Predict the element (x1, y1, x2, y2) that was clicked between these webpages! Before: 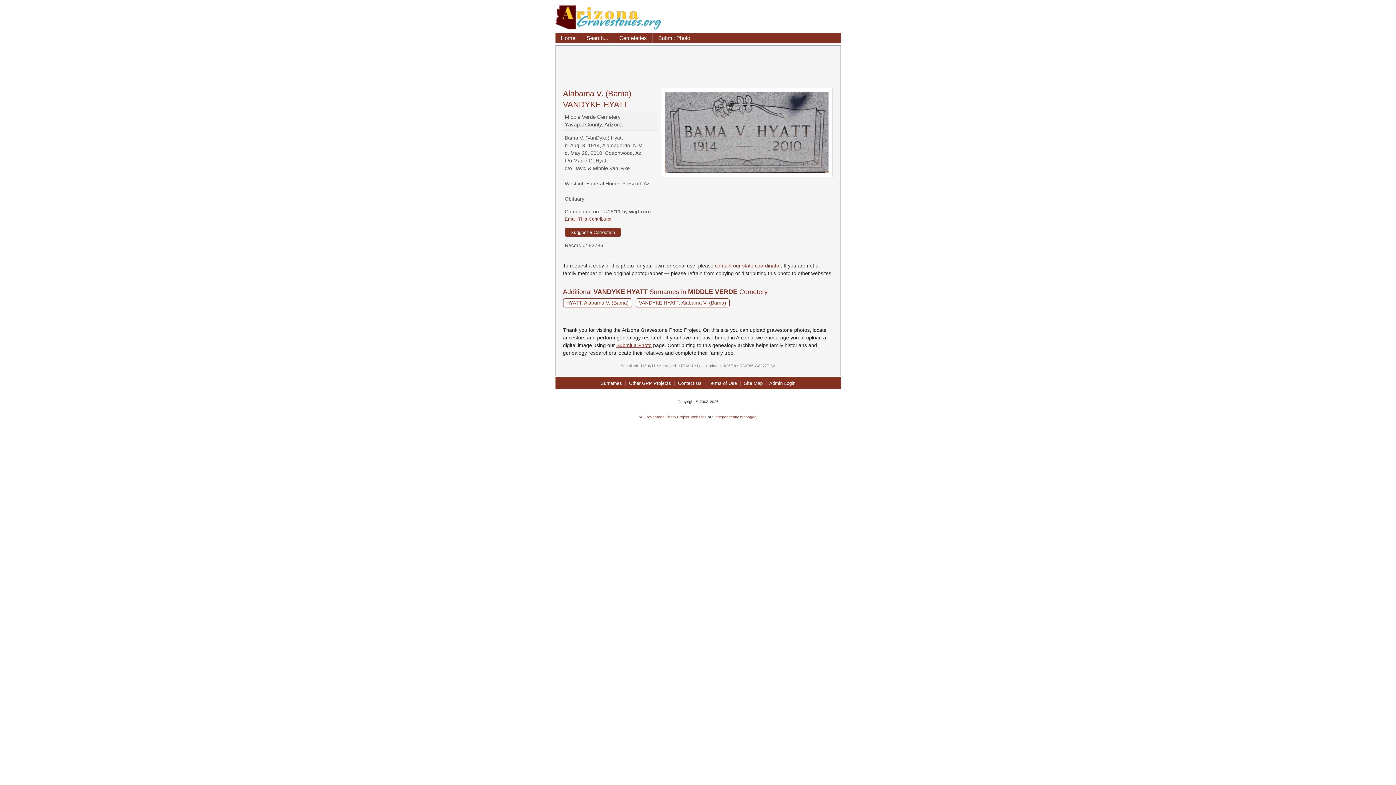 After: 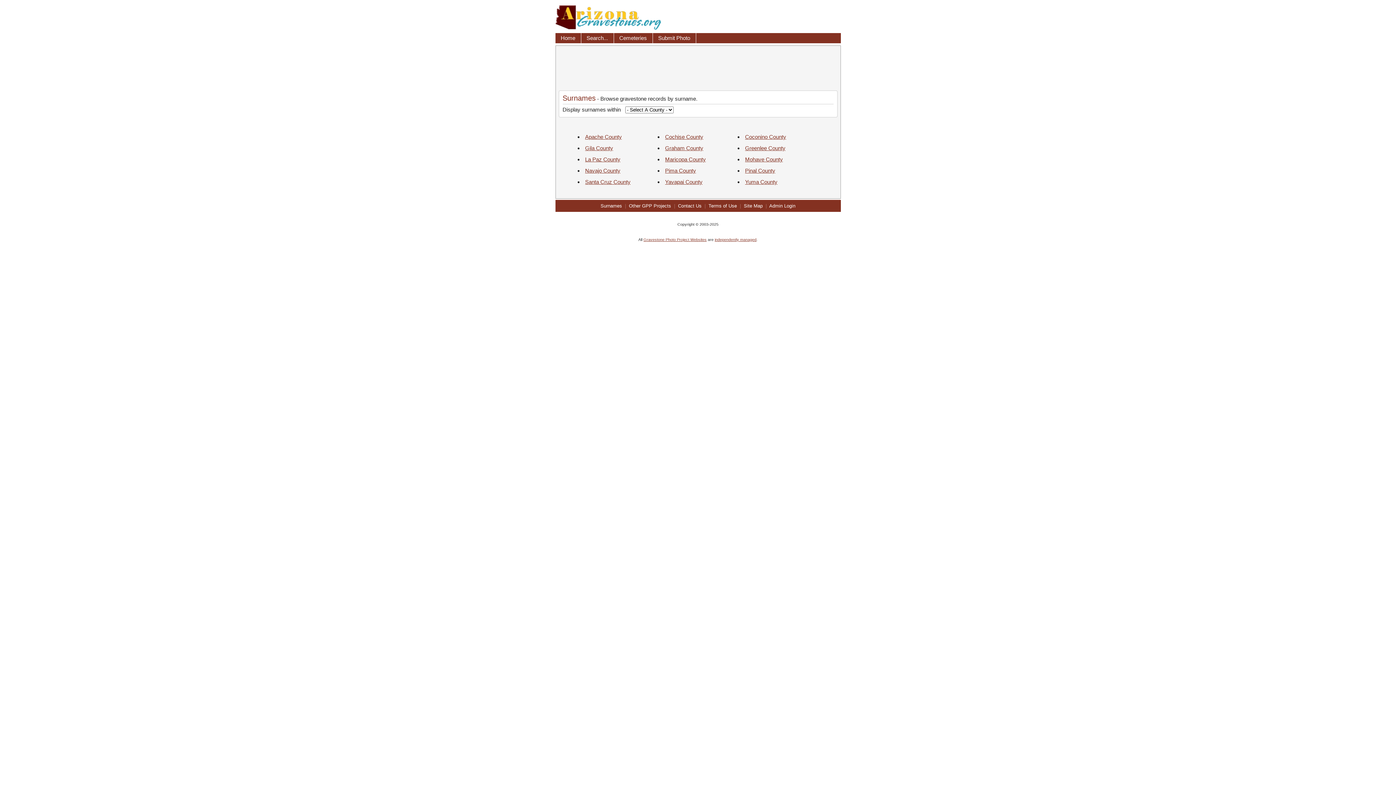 Action: label: Surnames bbox: (600, 380, 622, 386)